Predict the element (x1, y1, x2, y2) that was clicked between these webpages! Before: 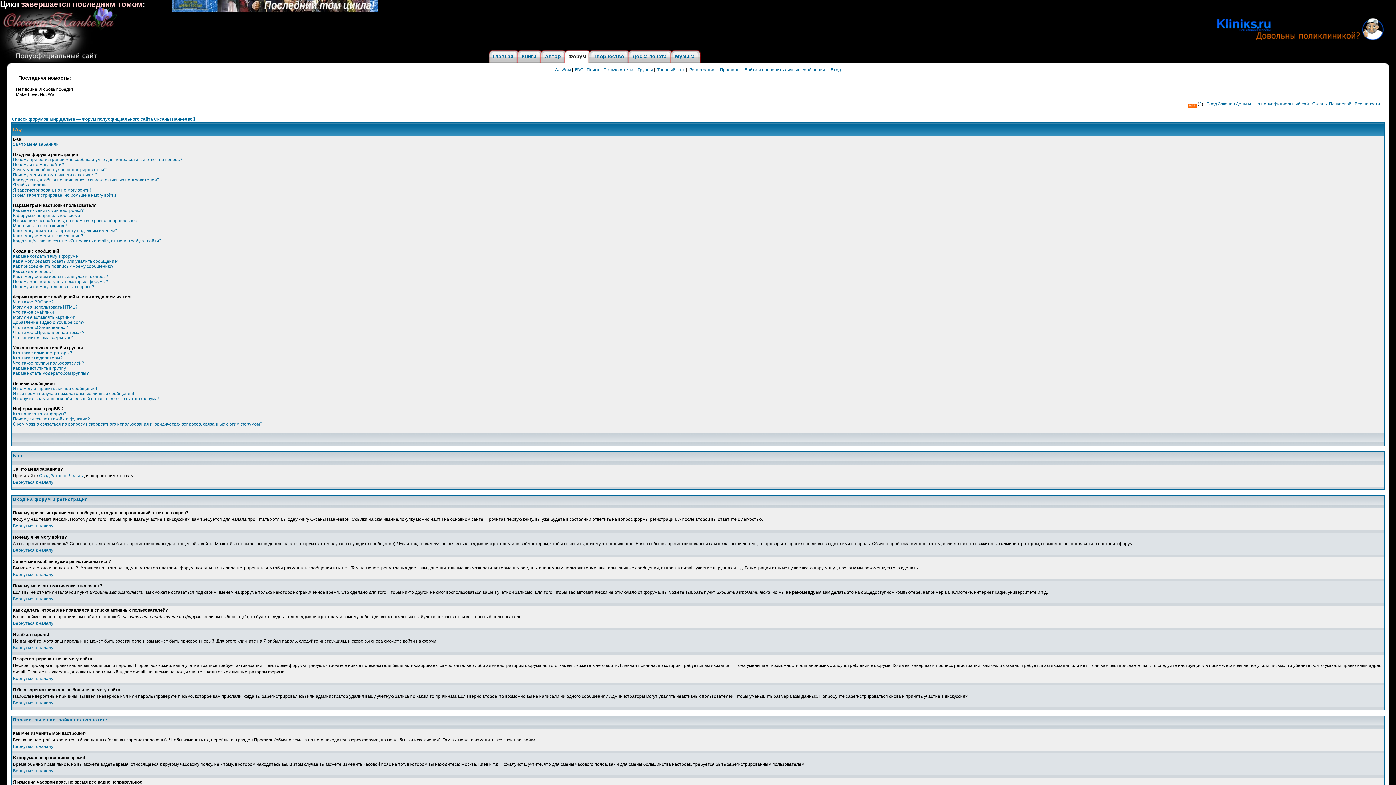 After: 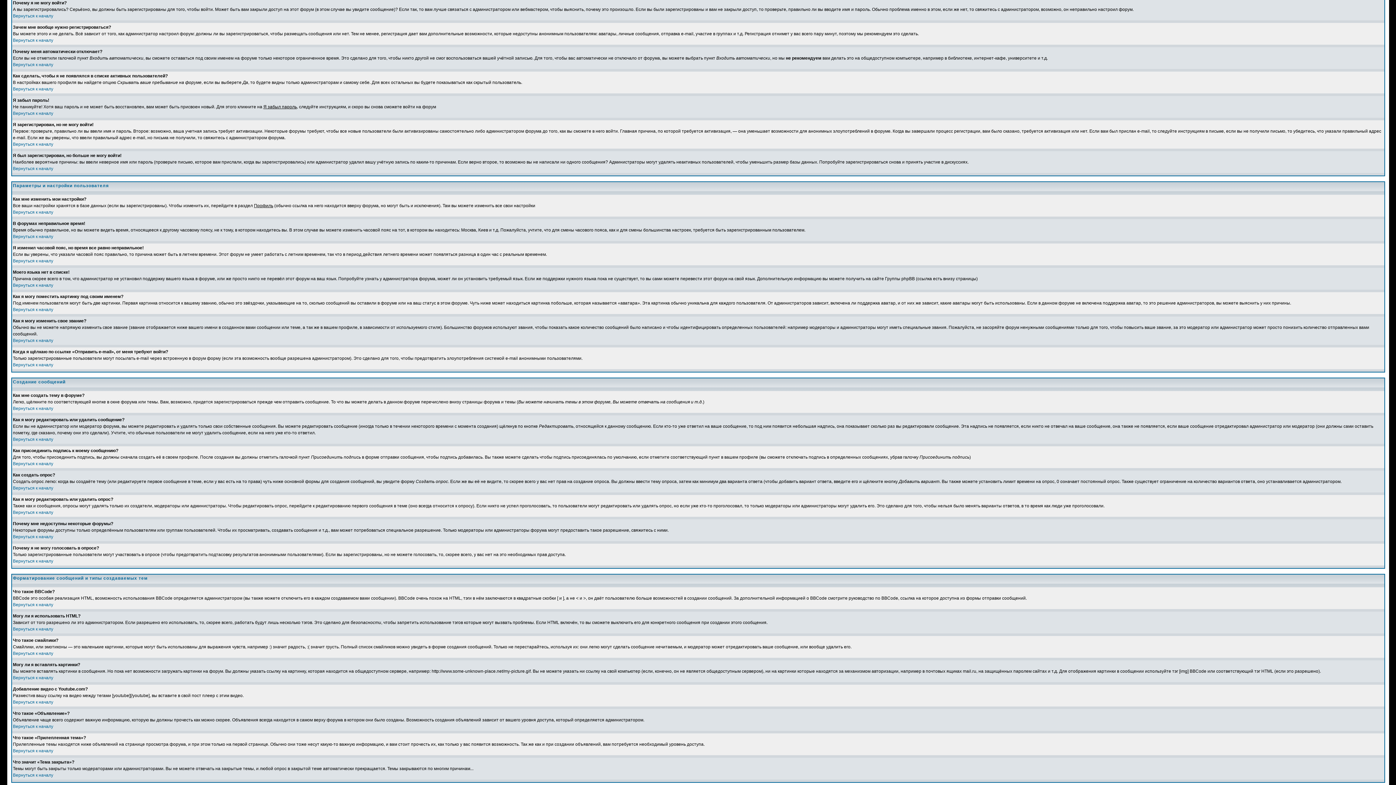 Action: label: Почему я не могу войти? bbox: (12, 162, 64, 167)